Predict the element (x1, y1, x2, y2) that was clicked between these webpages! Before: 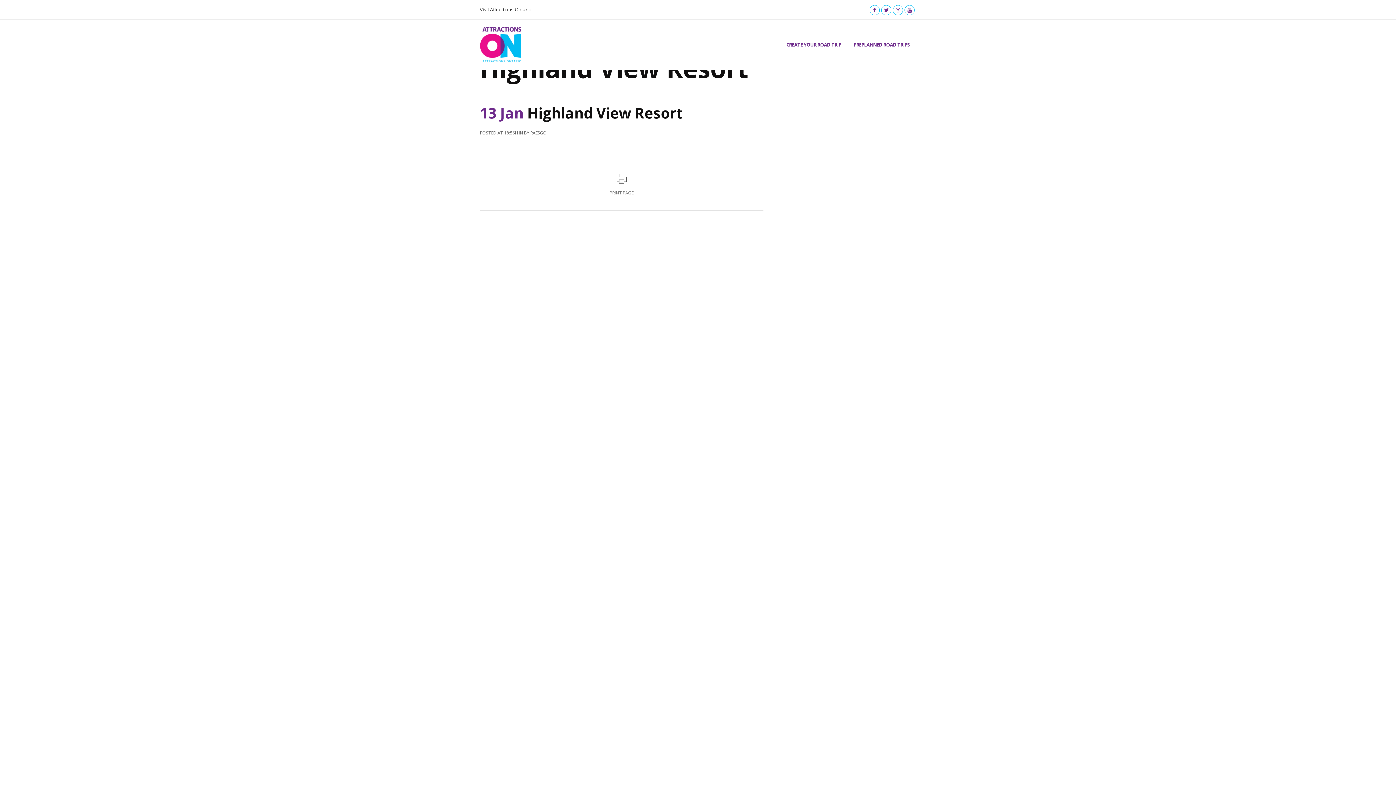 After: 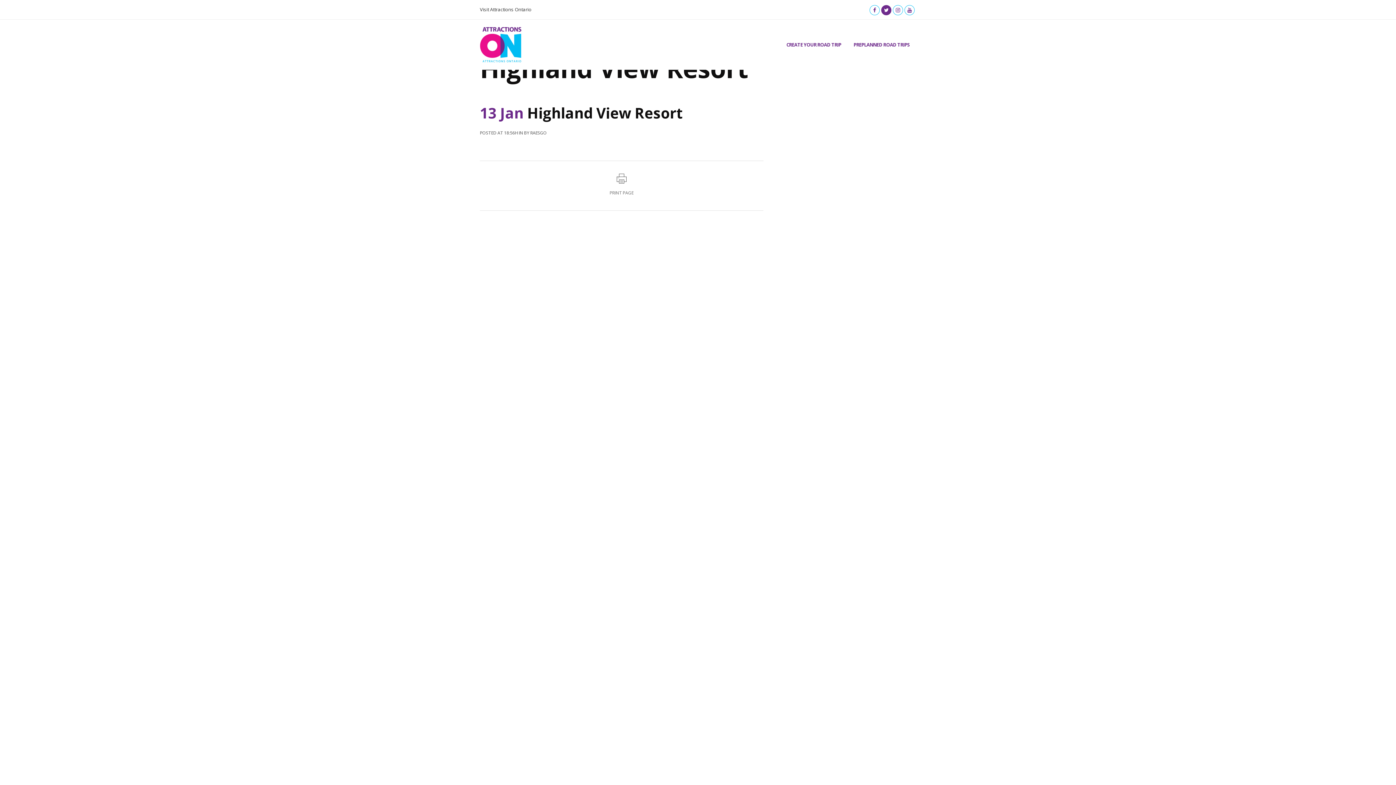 Action: bbox: (881, 3, 893, 15)